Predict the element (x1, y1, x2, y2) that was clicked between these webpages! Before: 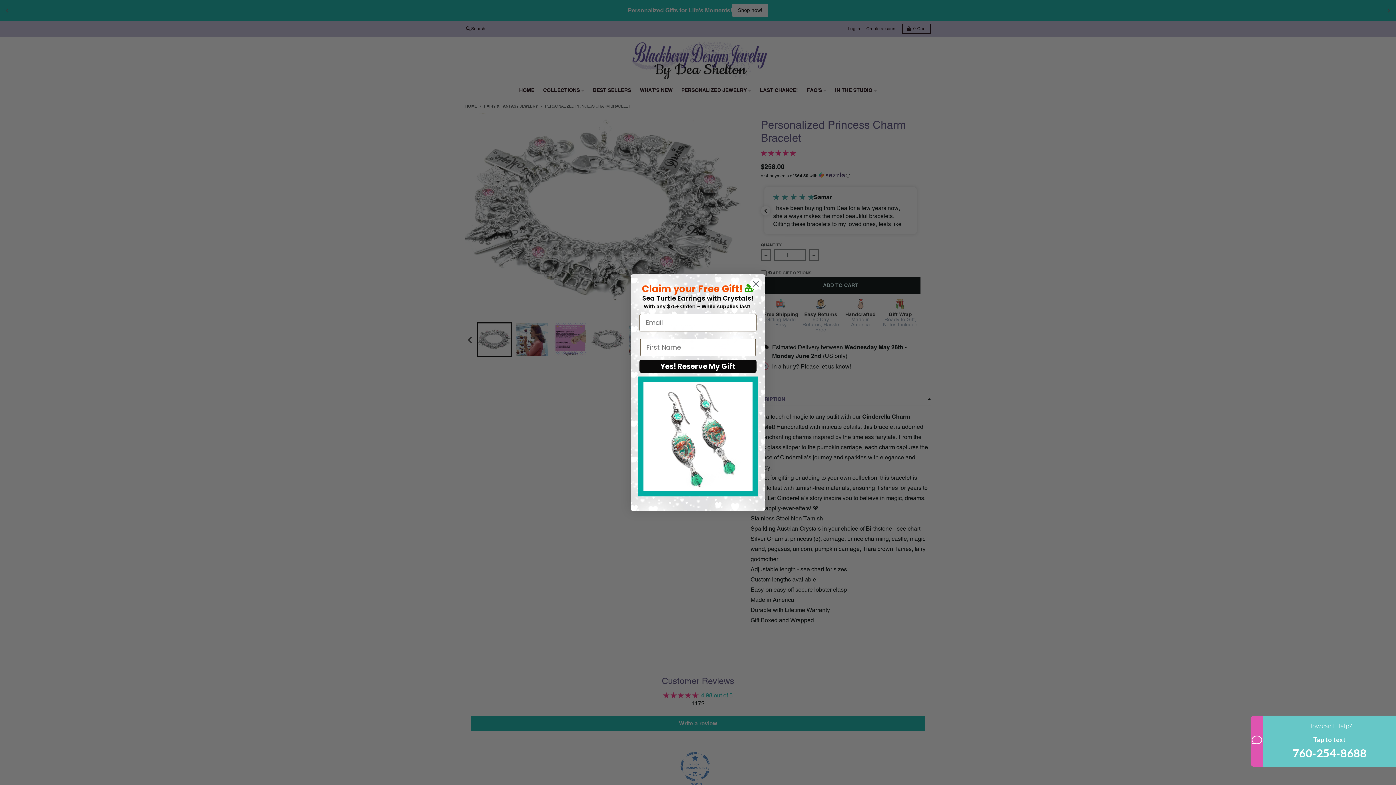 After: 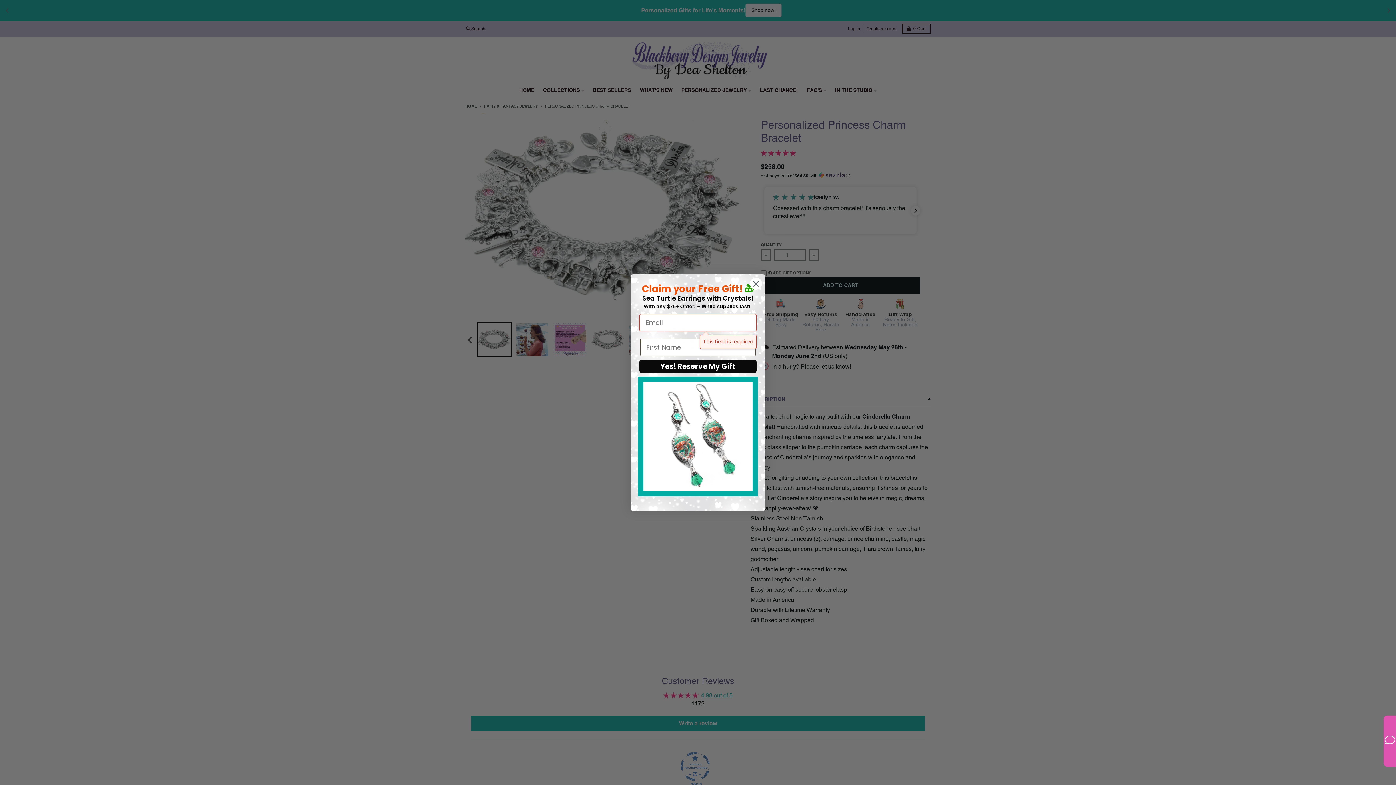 Action: bbox: (639, 359, 756, 372) label: Yes! Reserve My Gift